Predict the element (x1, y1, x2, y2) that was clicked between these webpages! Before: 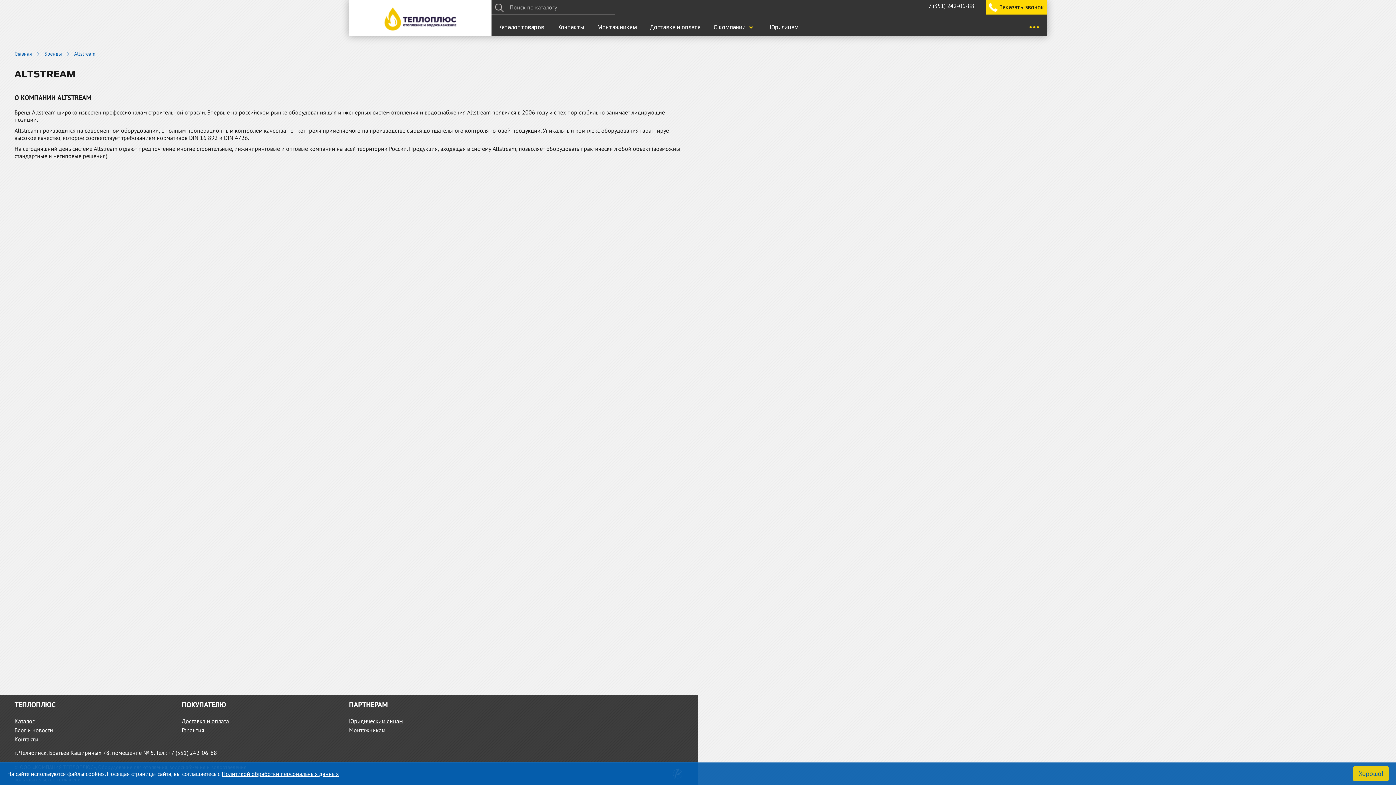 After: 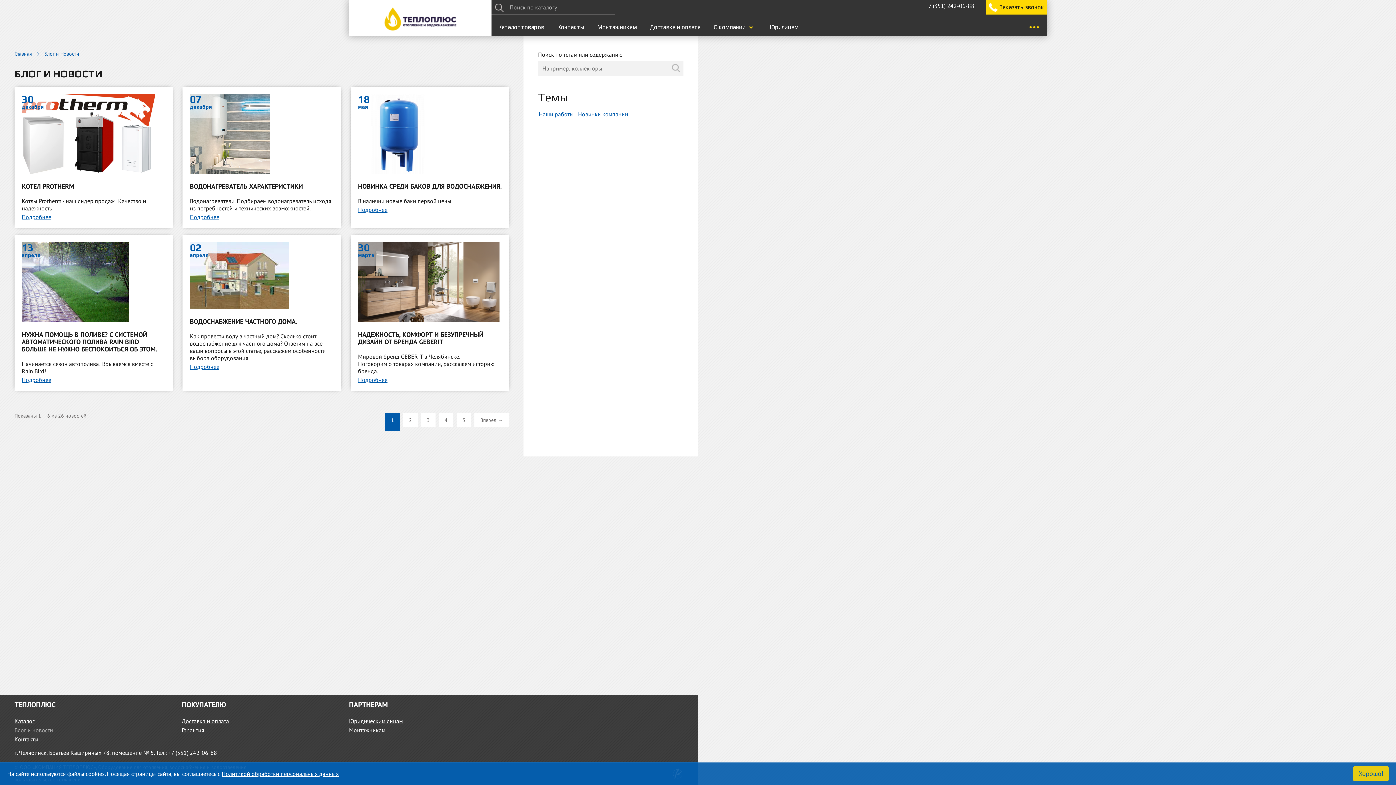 Action: label: Блог и новости bbox: (14, 726, 167, 734)